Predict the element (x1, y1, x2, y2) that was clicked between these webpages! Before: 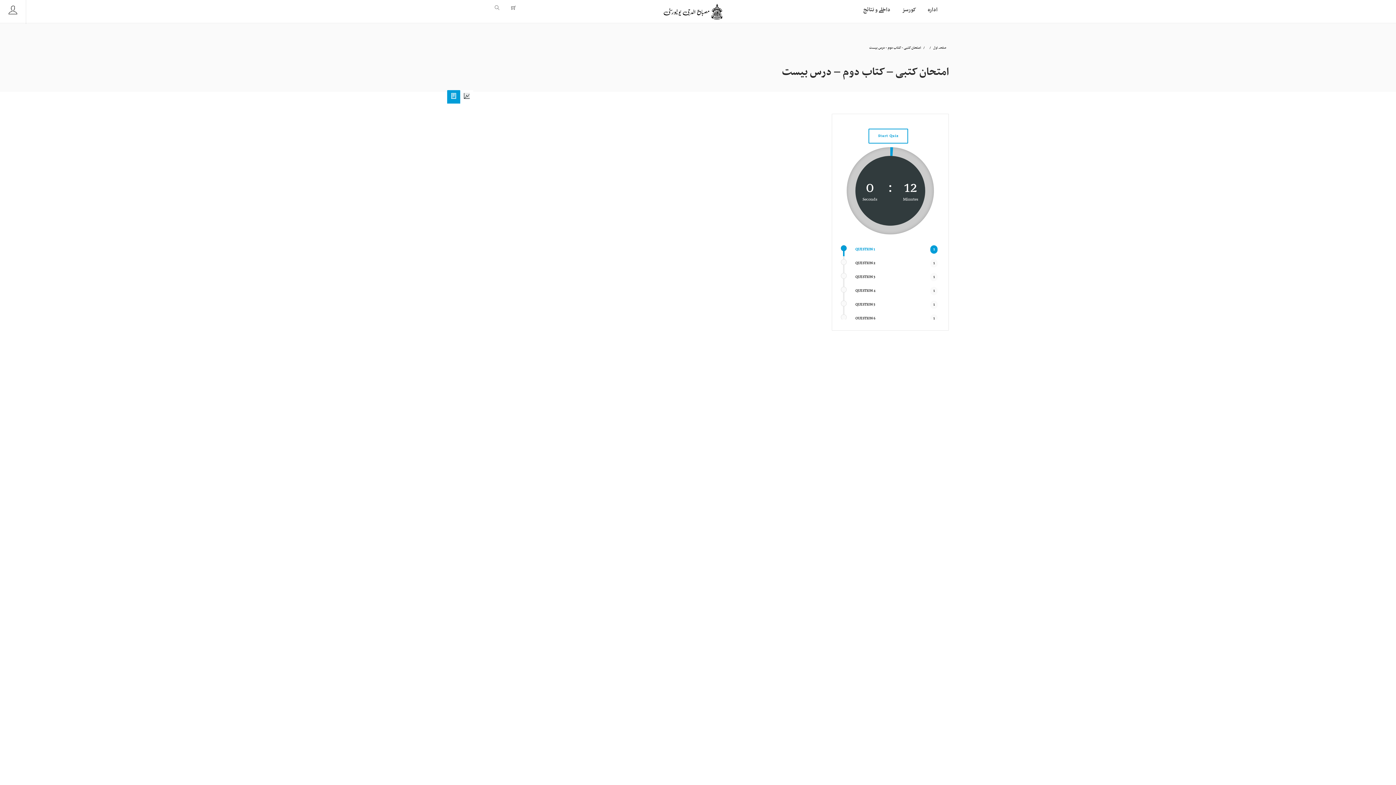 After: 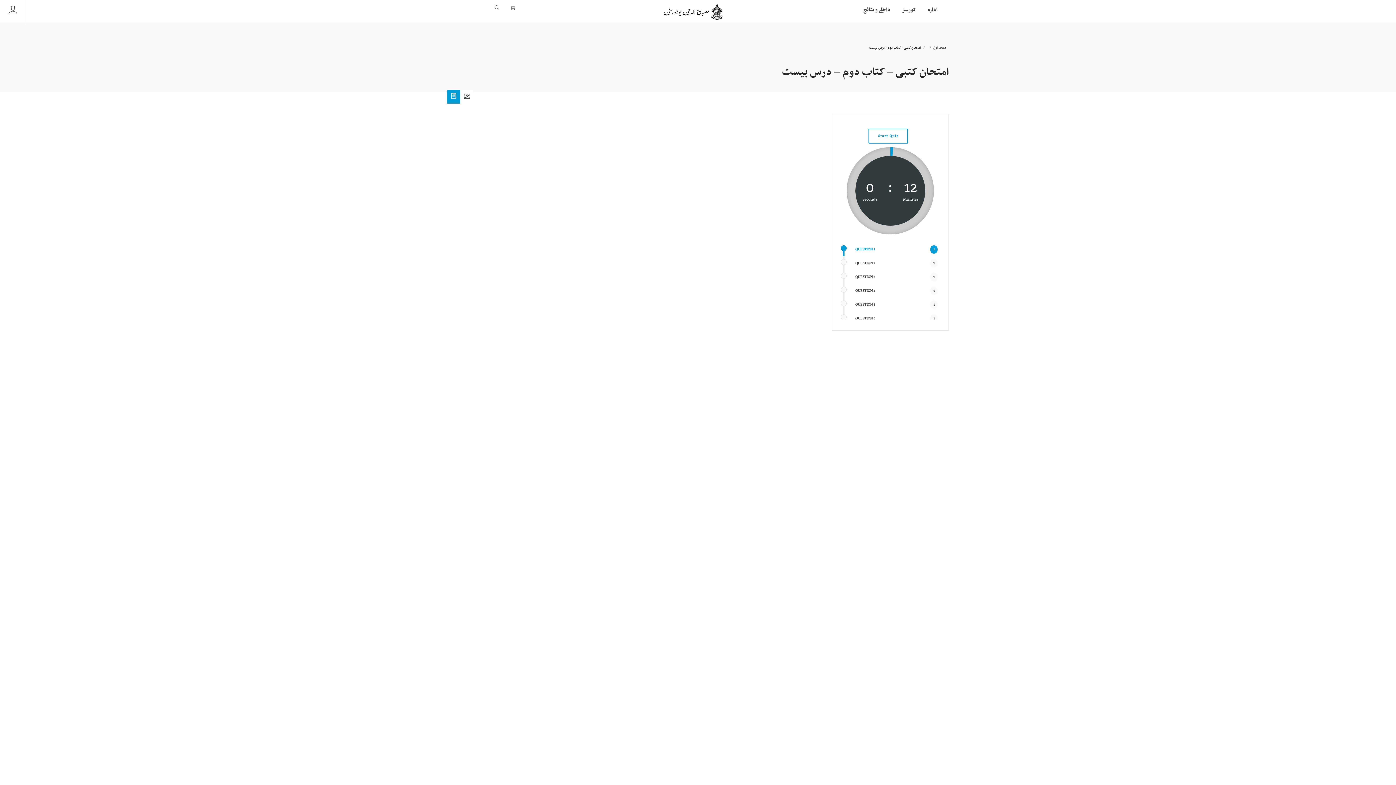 Action: label: TOP bbox: (11, 762, 18, 775)